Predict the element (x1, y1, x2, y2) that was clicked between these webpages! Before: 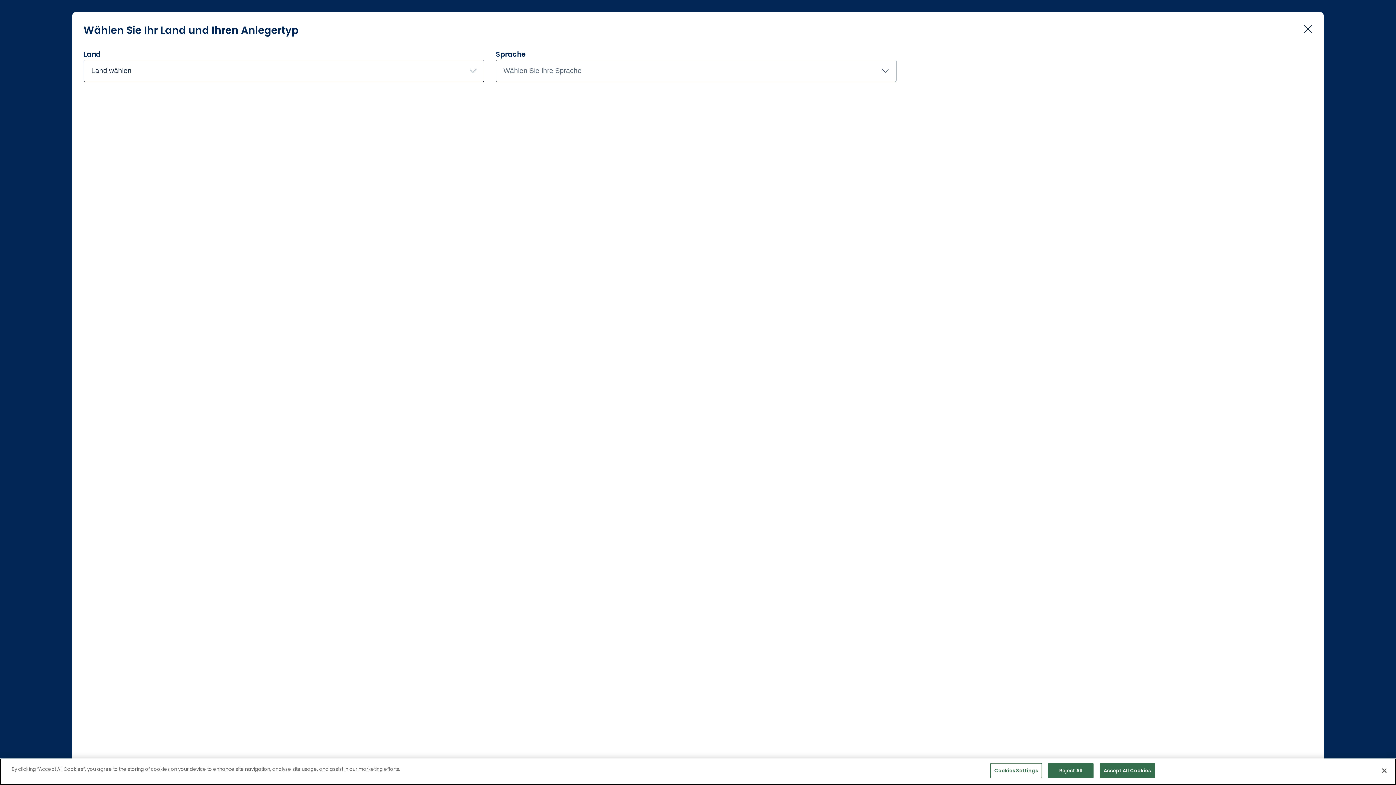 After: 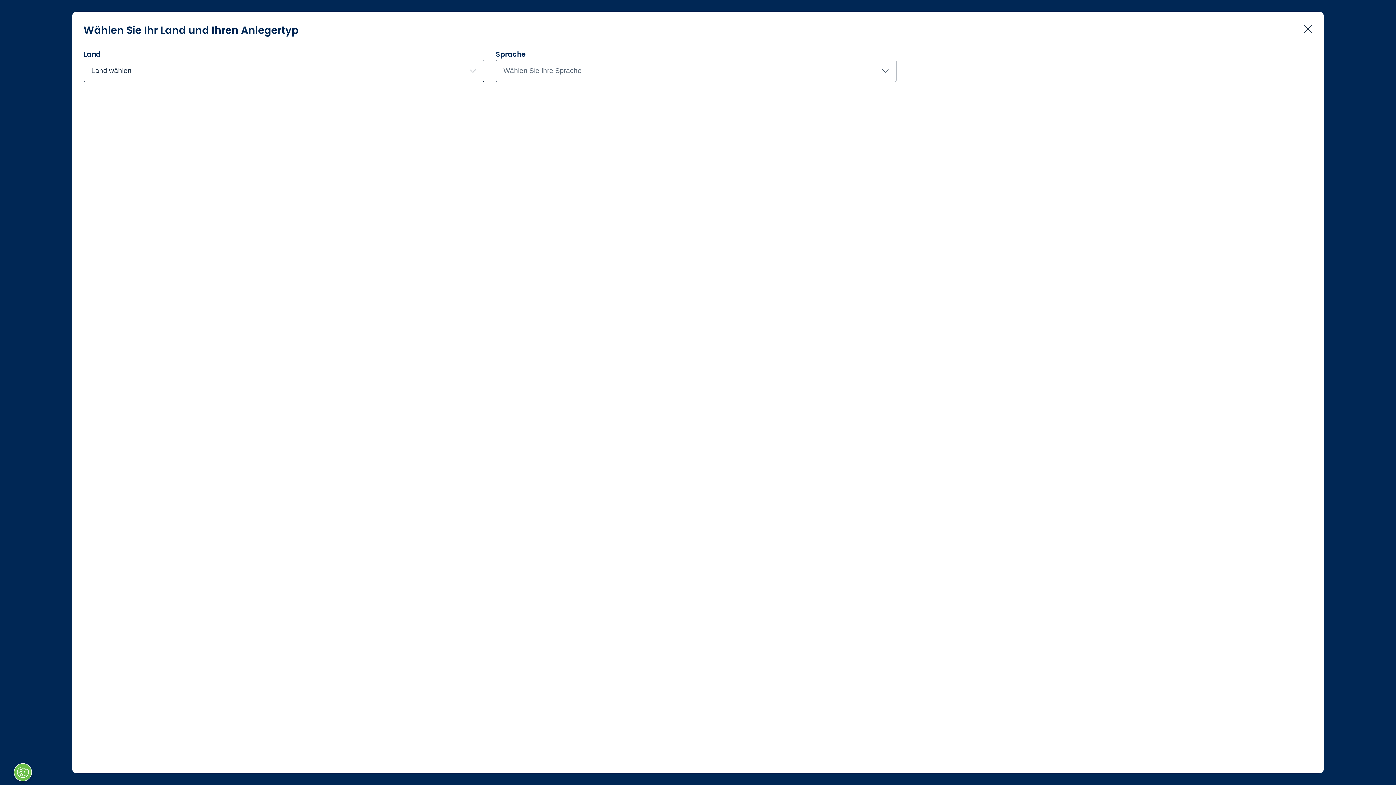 Action: bbox: (1376, 762, 1392, 778) label: Close